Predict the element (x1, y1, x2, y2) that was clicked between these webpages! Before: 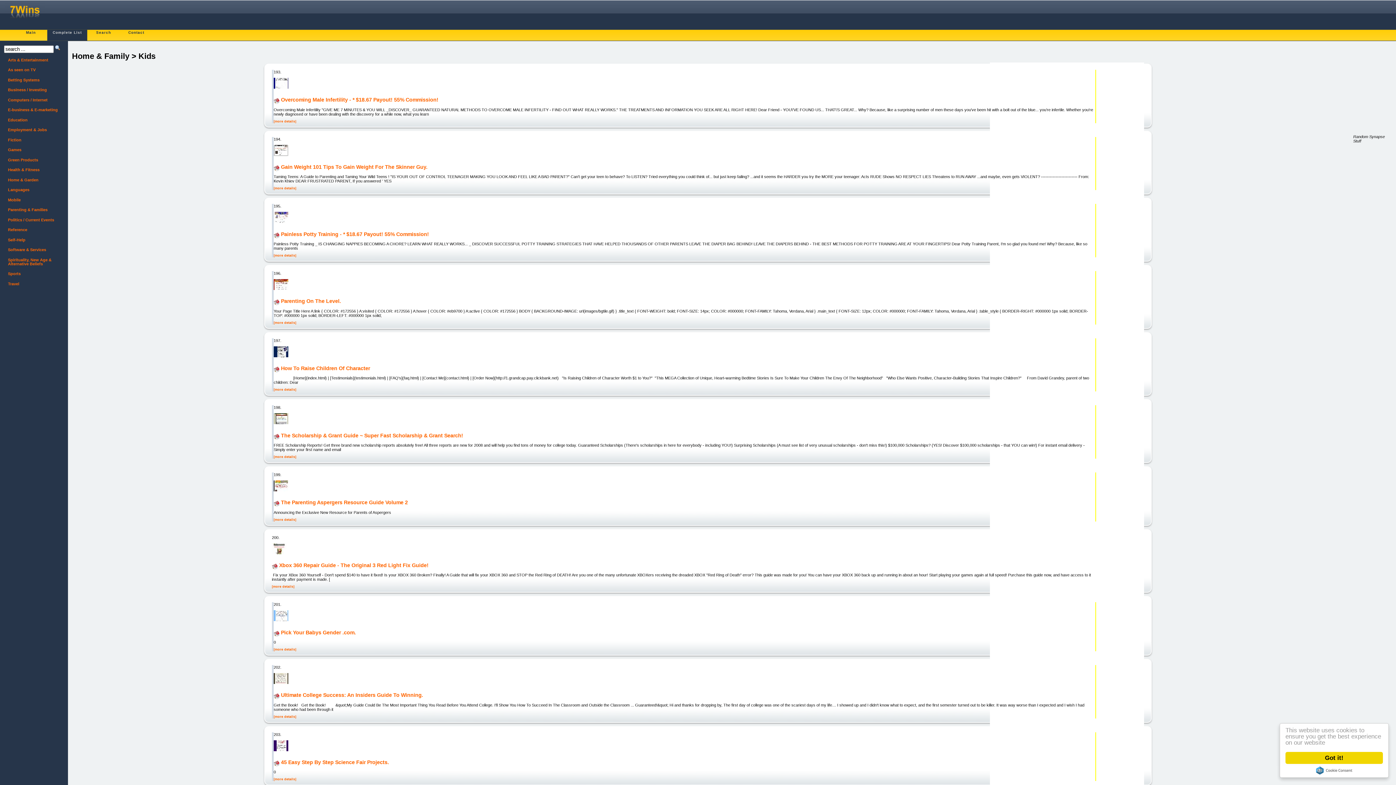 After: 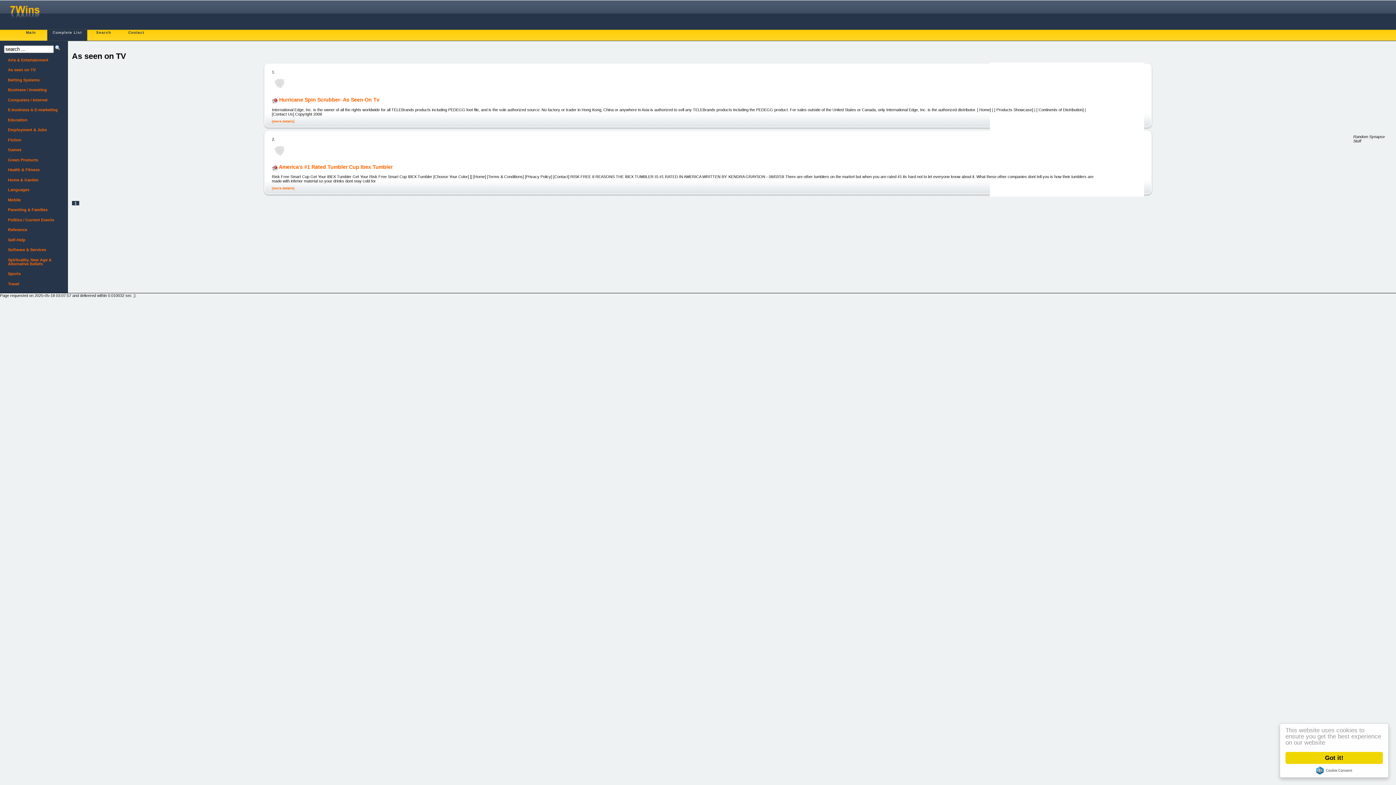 Action: label: As seen on TV bbox: (4, 65, 64, 75)